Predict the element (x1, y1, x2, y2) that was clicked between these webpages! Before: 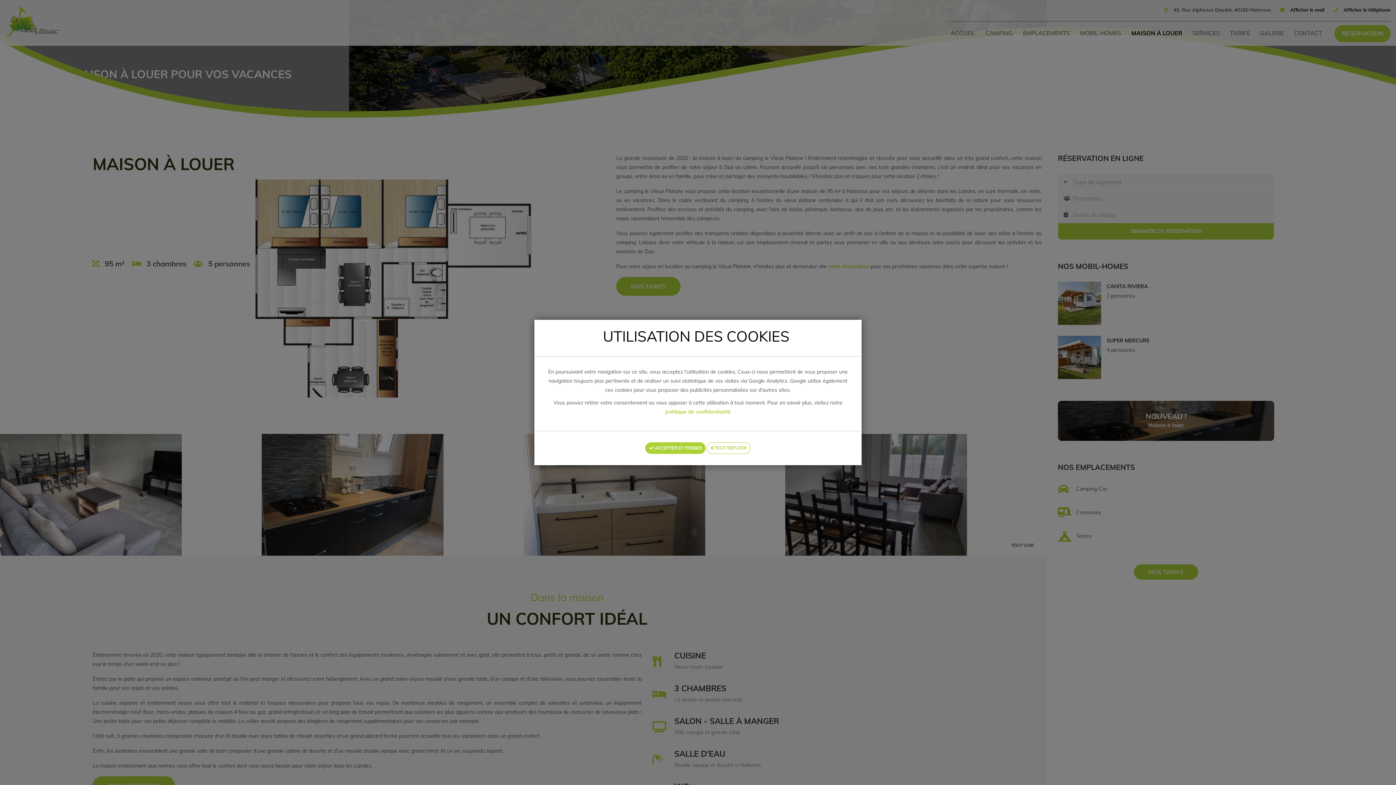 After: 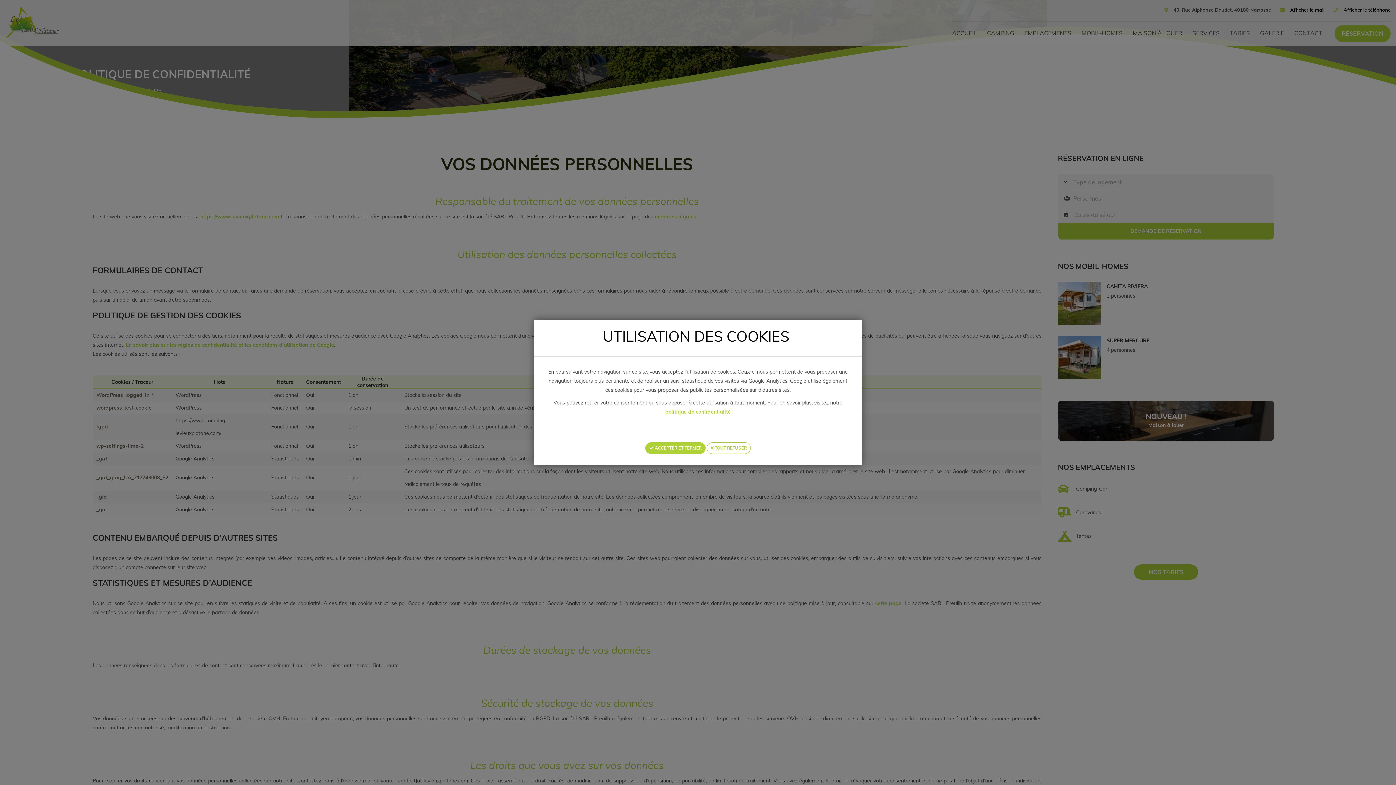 Action: bbox: (665, 408, 730, 415) label: politique de confidentialité